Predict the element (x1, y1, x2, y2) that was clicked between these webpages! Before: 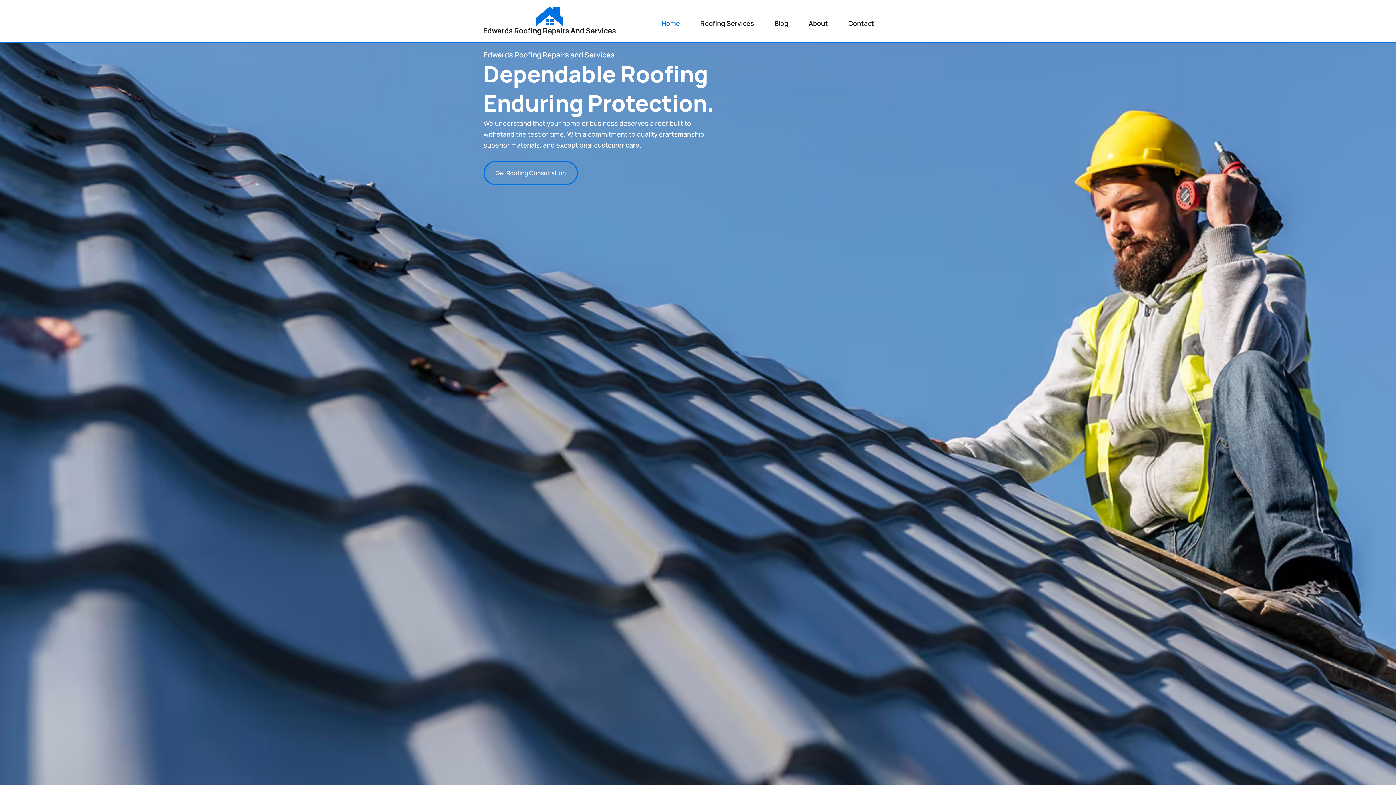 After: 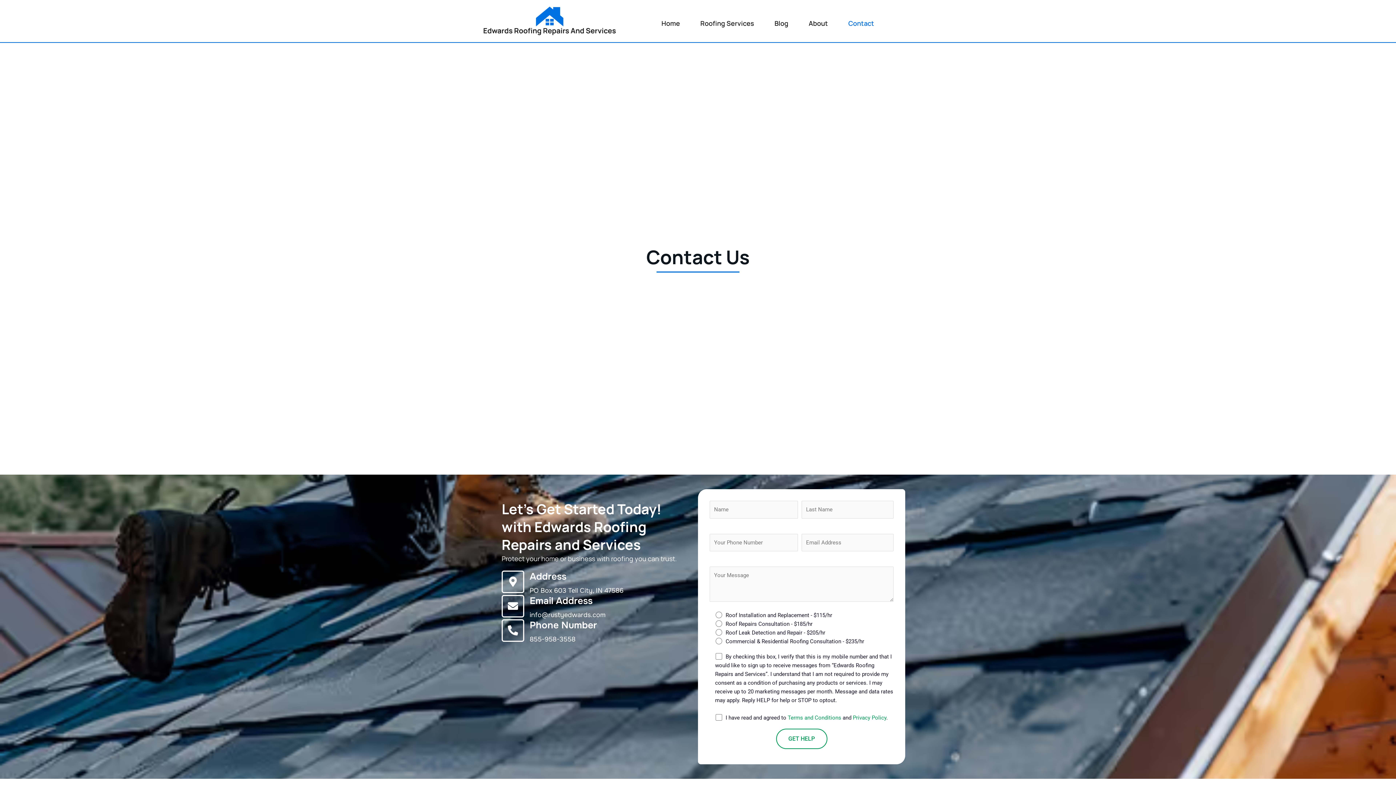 Action: label: Get Roofing Consultation bbox: (483, 161, 578, 185)